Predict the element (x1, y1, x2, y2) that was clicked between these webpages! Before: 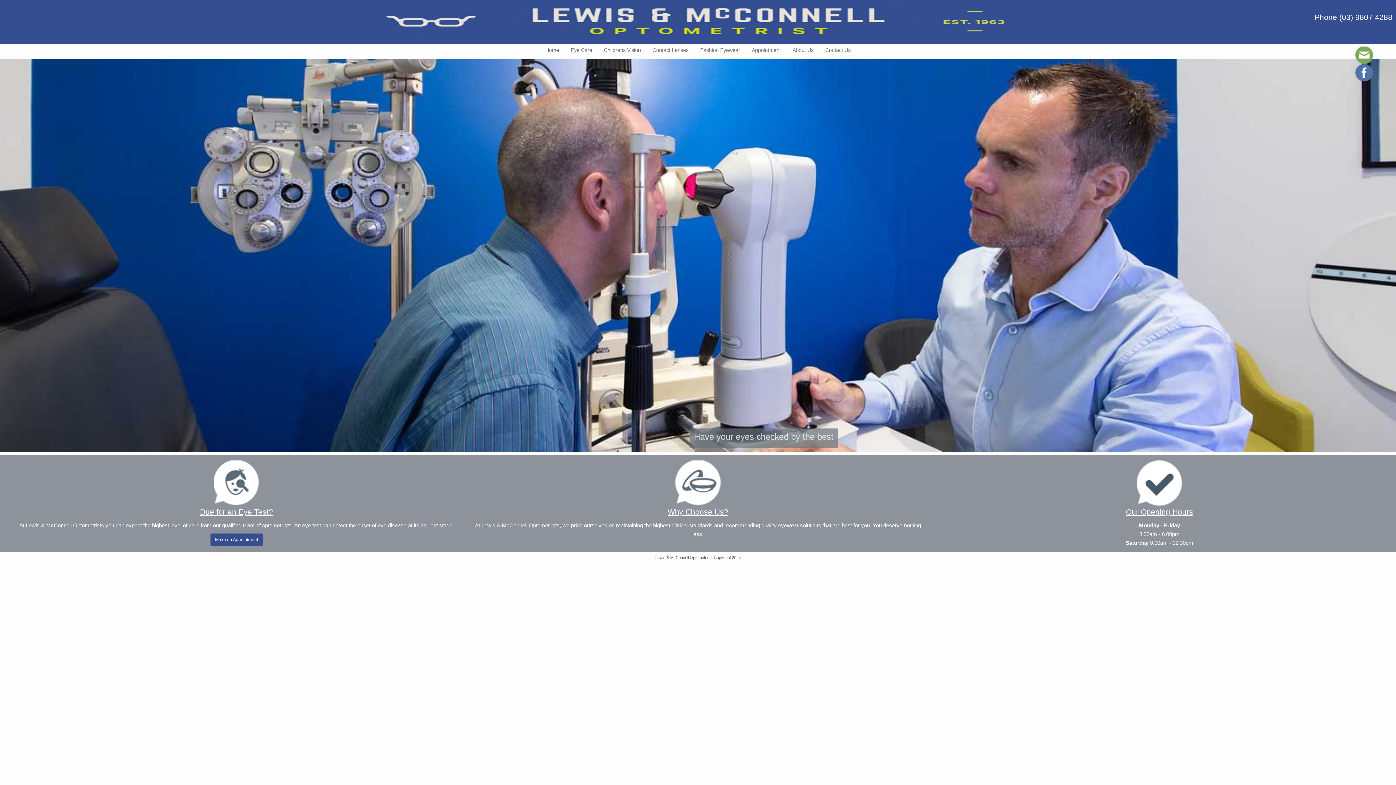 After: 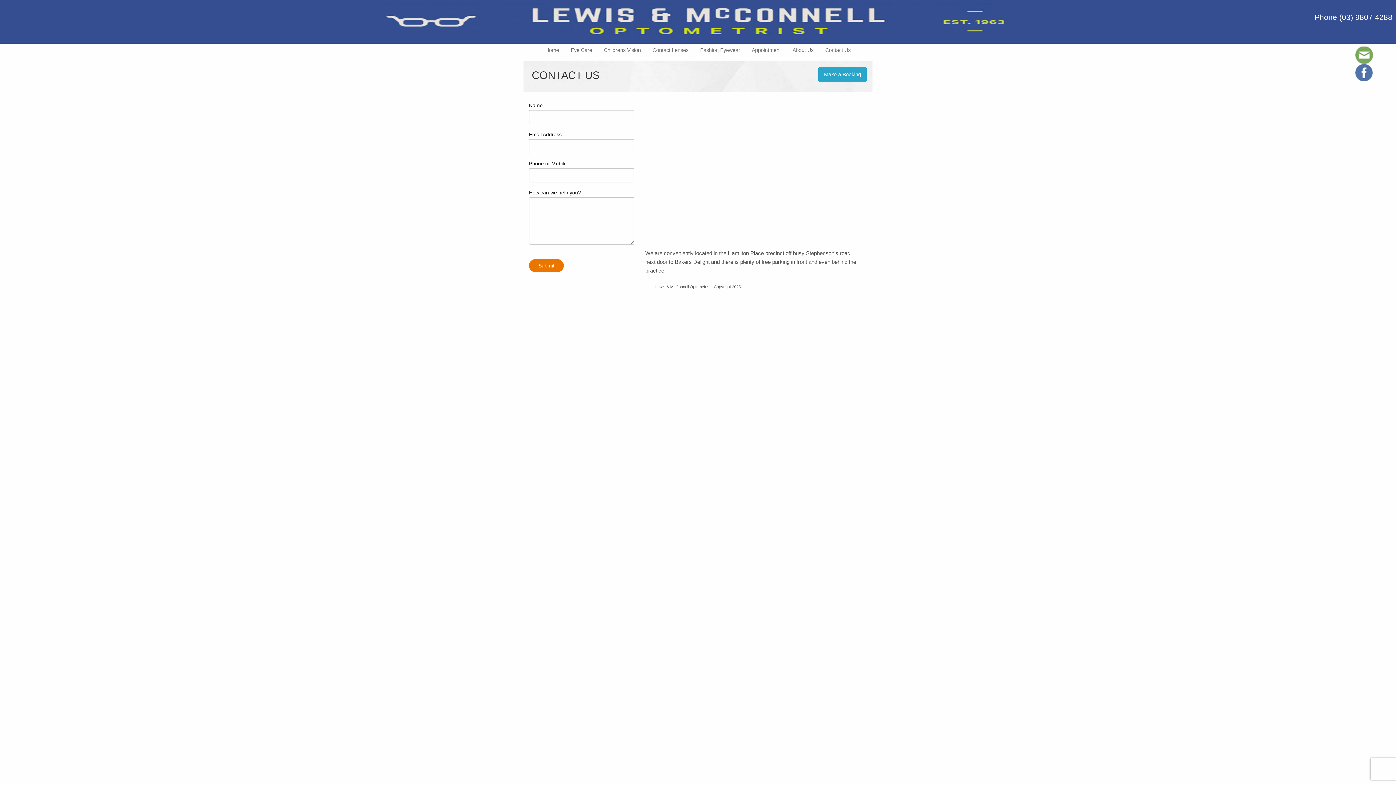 Action: bbox: (934, 478, 1385, 518) label: Our Opening Hours